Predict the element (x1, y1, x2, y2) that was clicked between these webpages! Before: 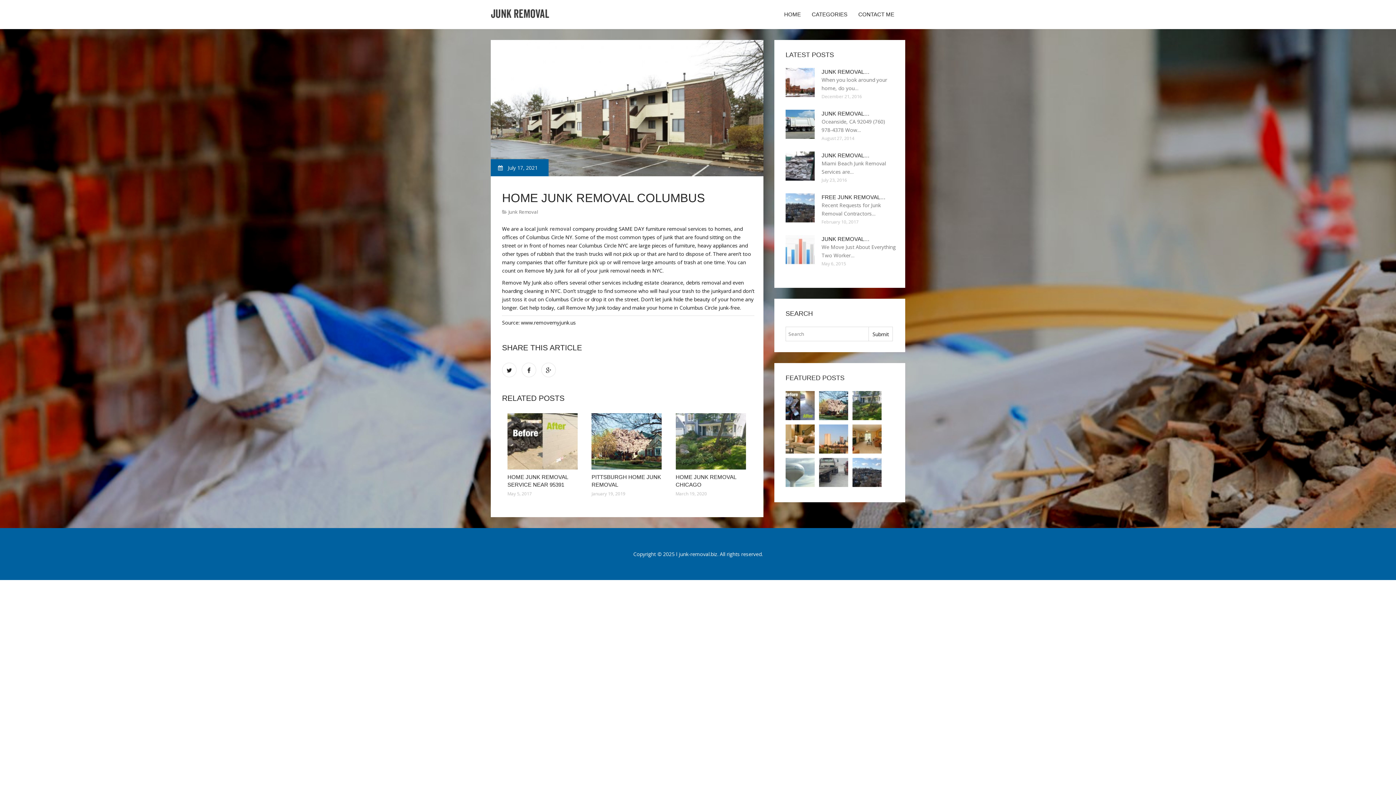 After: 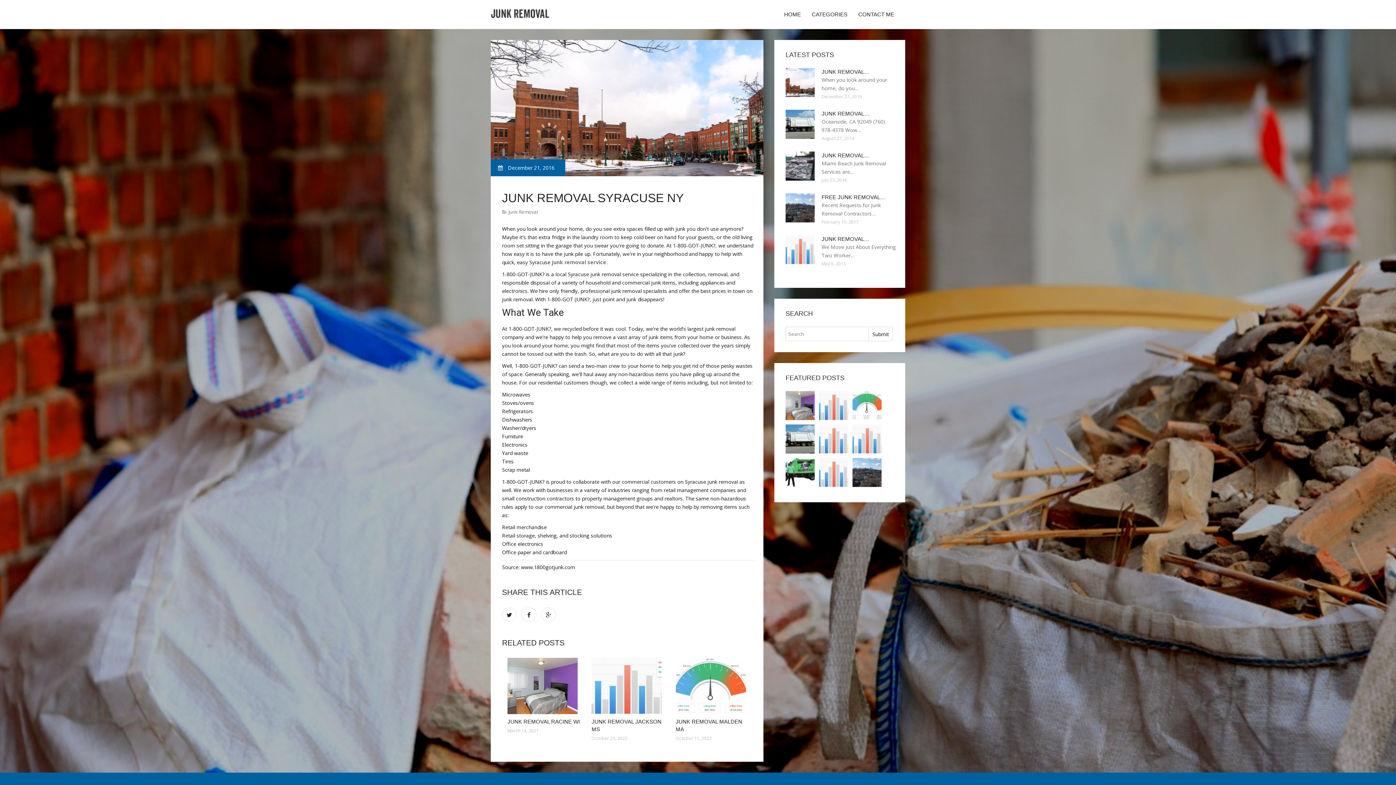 Action: bbox: (785, 78, 814, 85)